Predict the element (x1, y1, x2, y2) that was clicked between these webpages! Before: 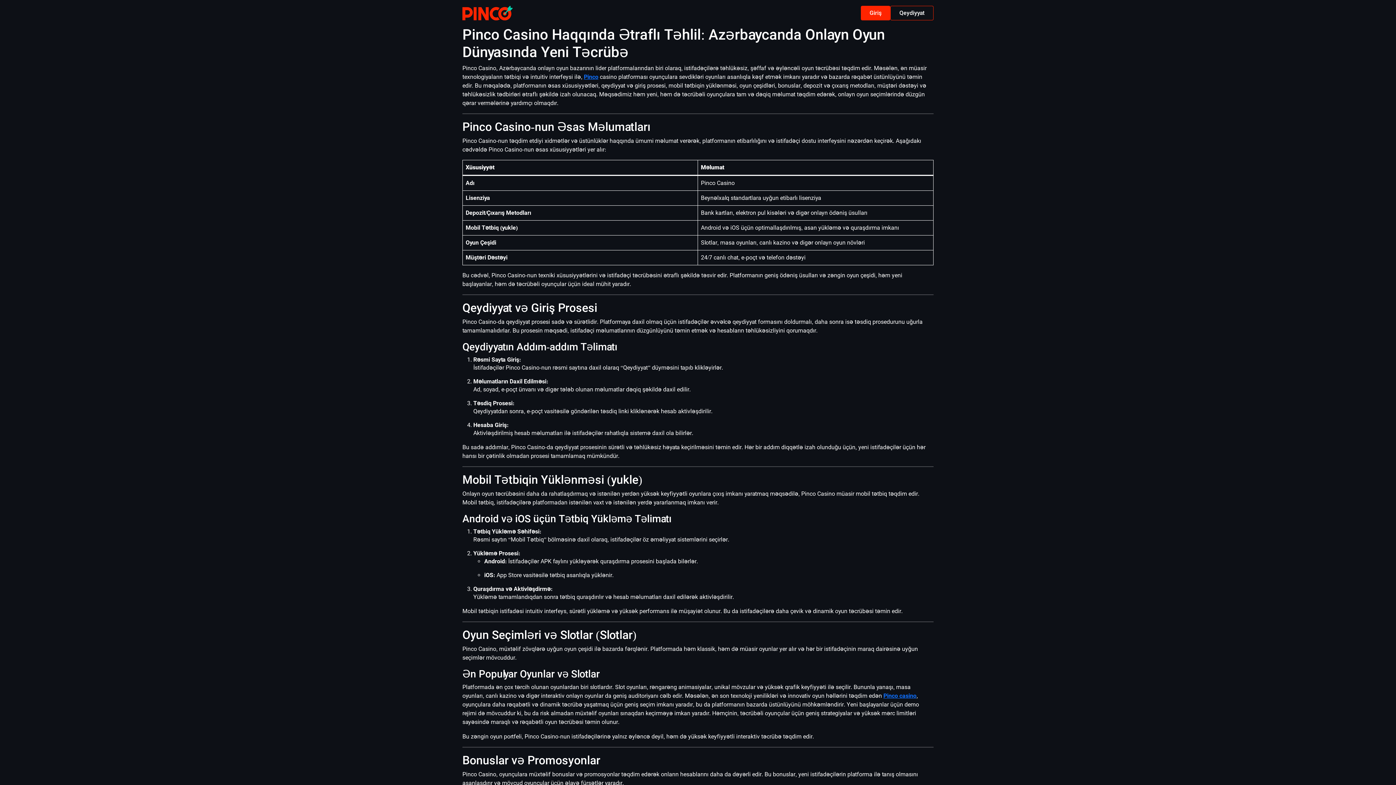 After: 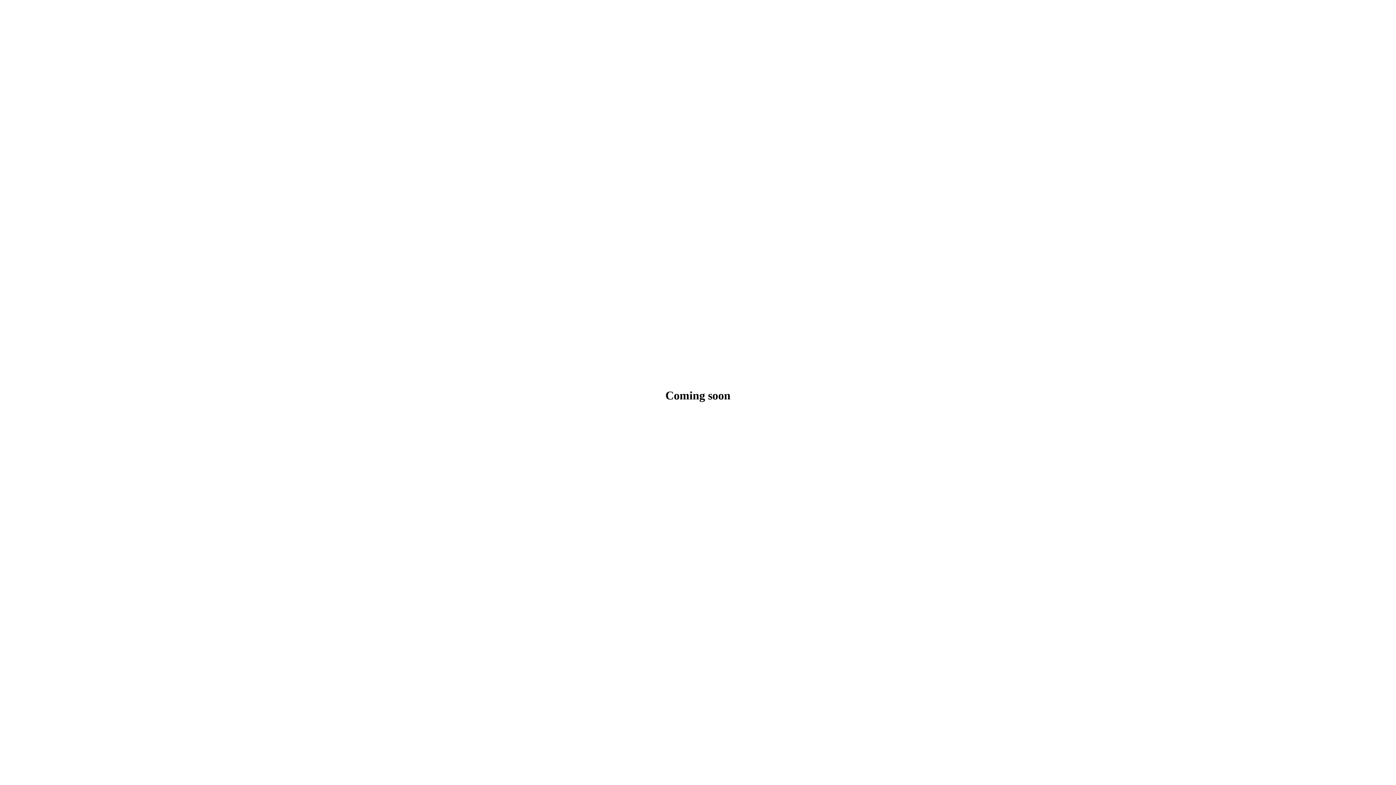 Action: bbox: (584, 73, 598, 80) label: Pinco